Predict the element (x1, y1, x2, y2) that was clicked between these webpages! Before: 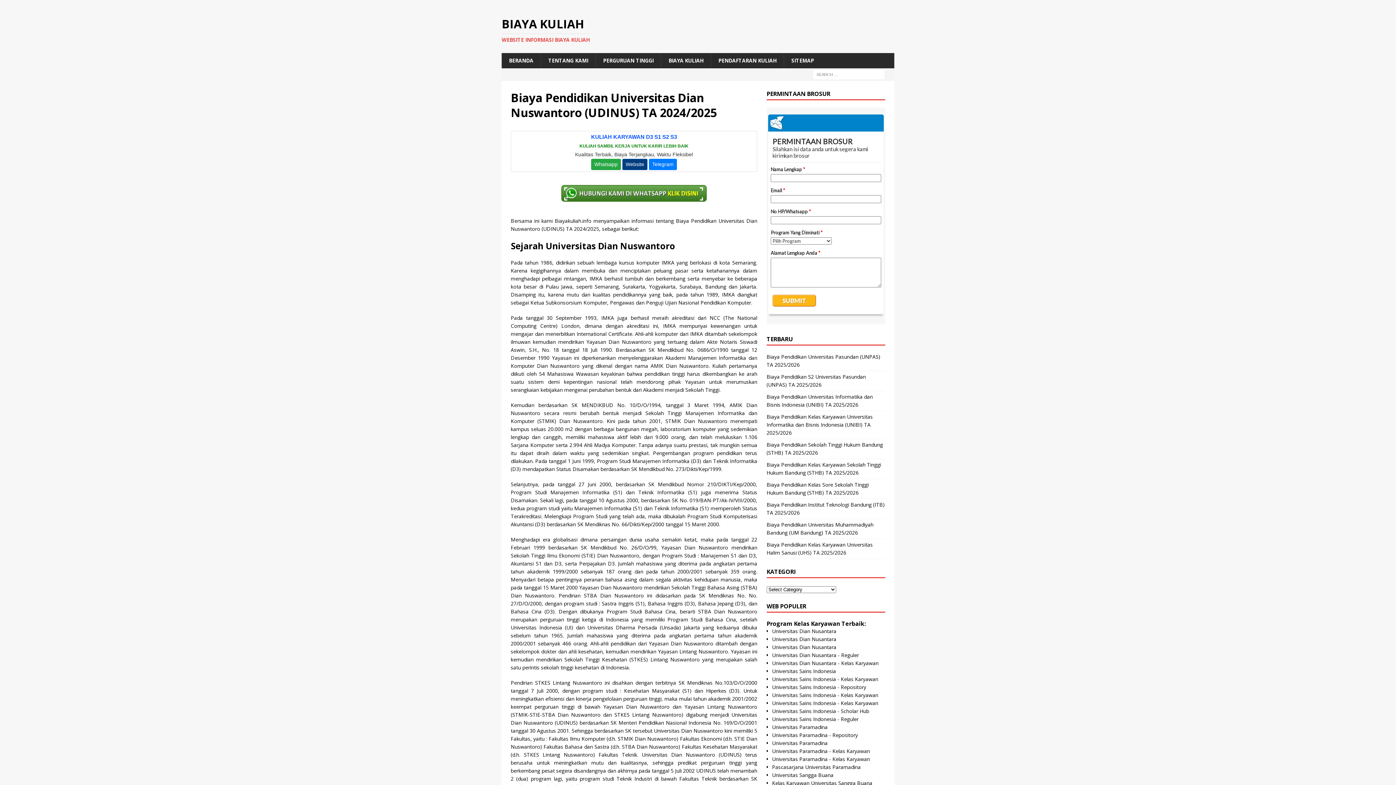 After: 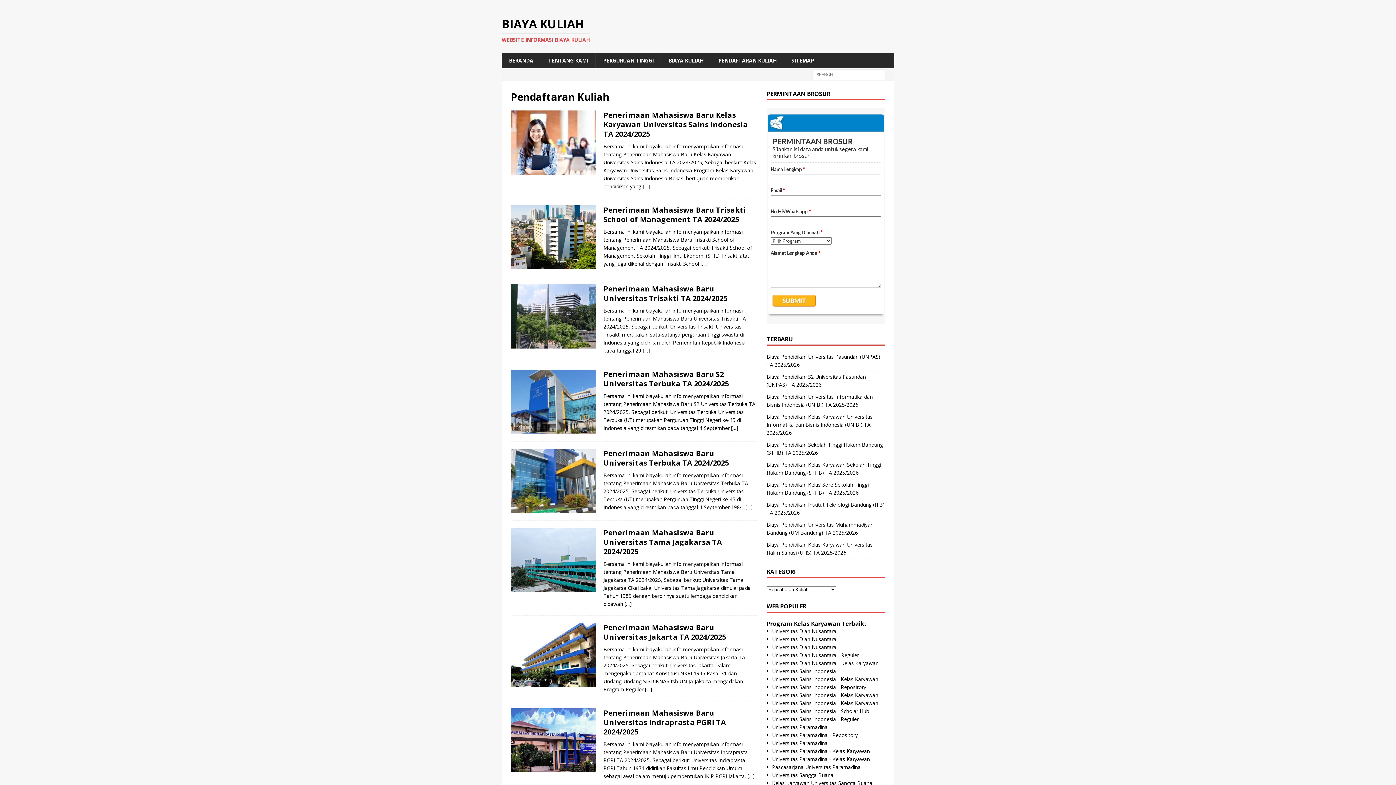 Action: label: PENDAFTARAN KULIAH bbox: (710, 53, 784, 68)